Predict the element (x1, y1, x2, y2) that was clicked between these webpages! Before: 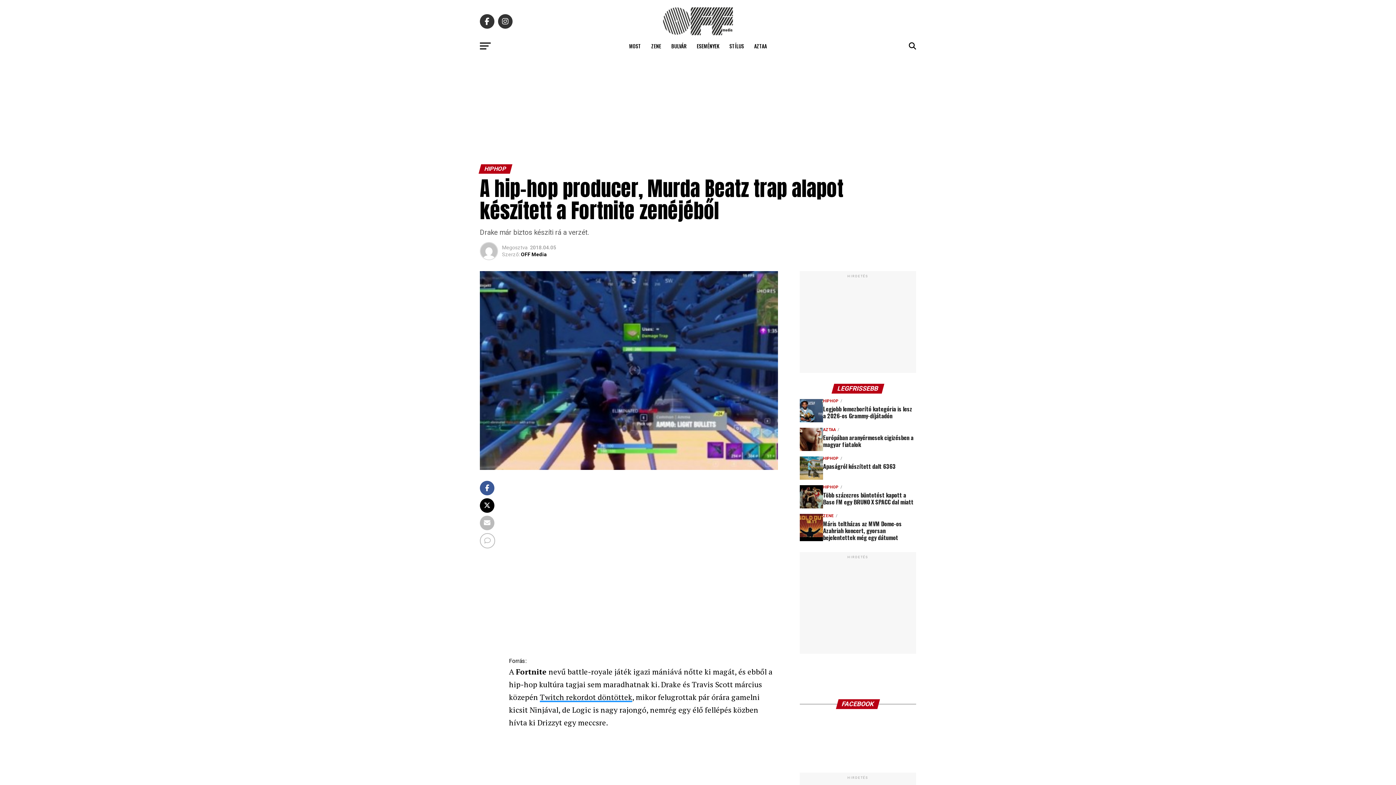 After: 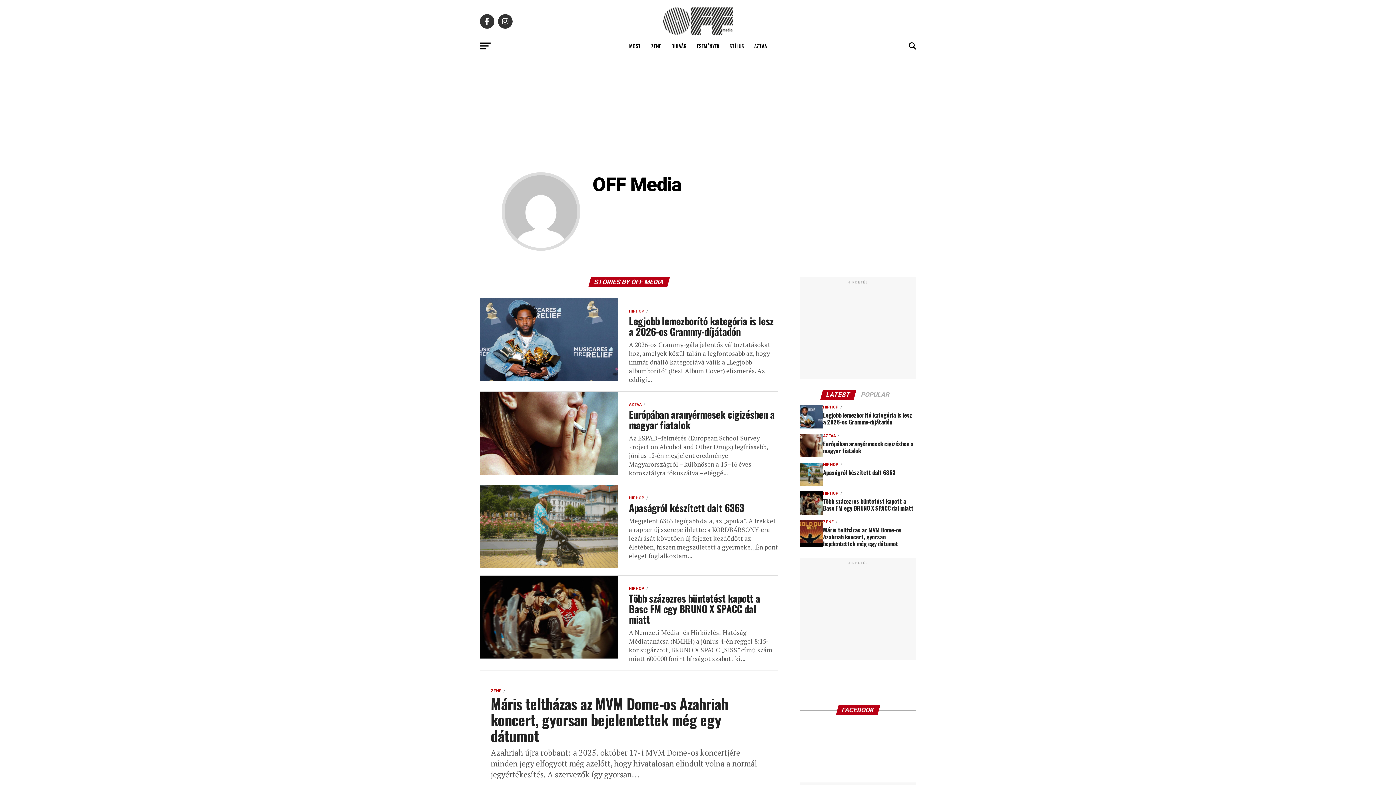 Action: label: OFF Media bbox: (521, 251, 546, 257)